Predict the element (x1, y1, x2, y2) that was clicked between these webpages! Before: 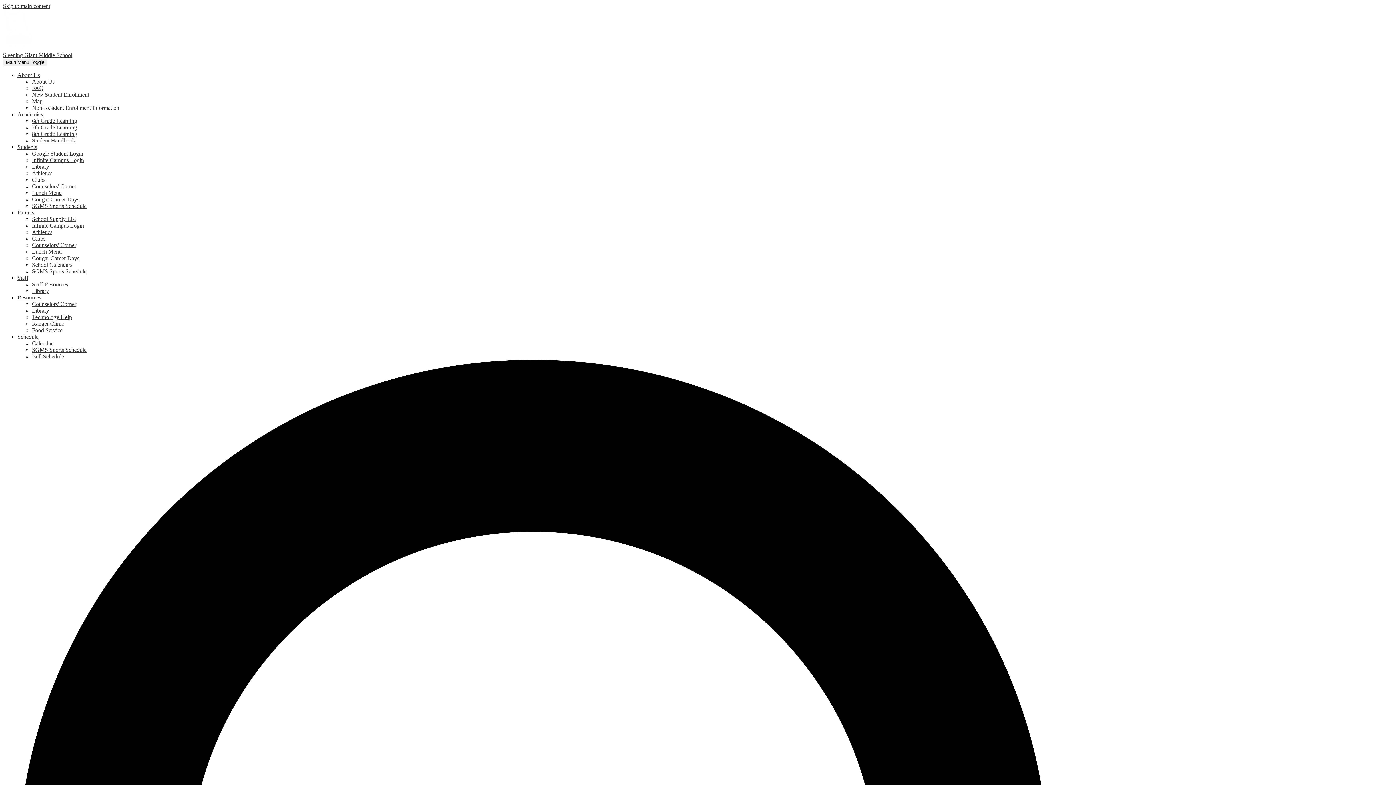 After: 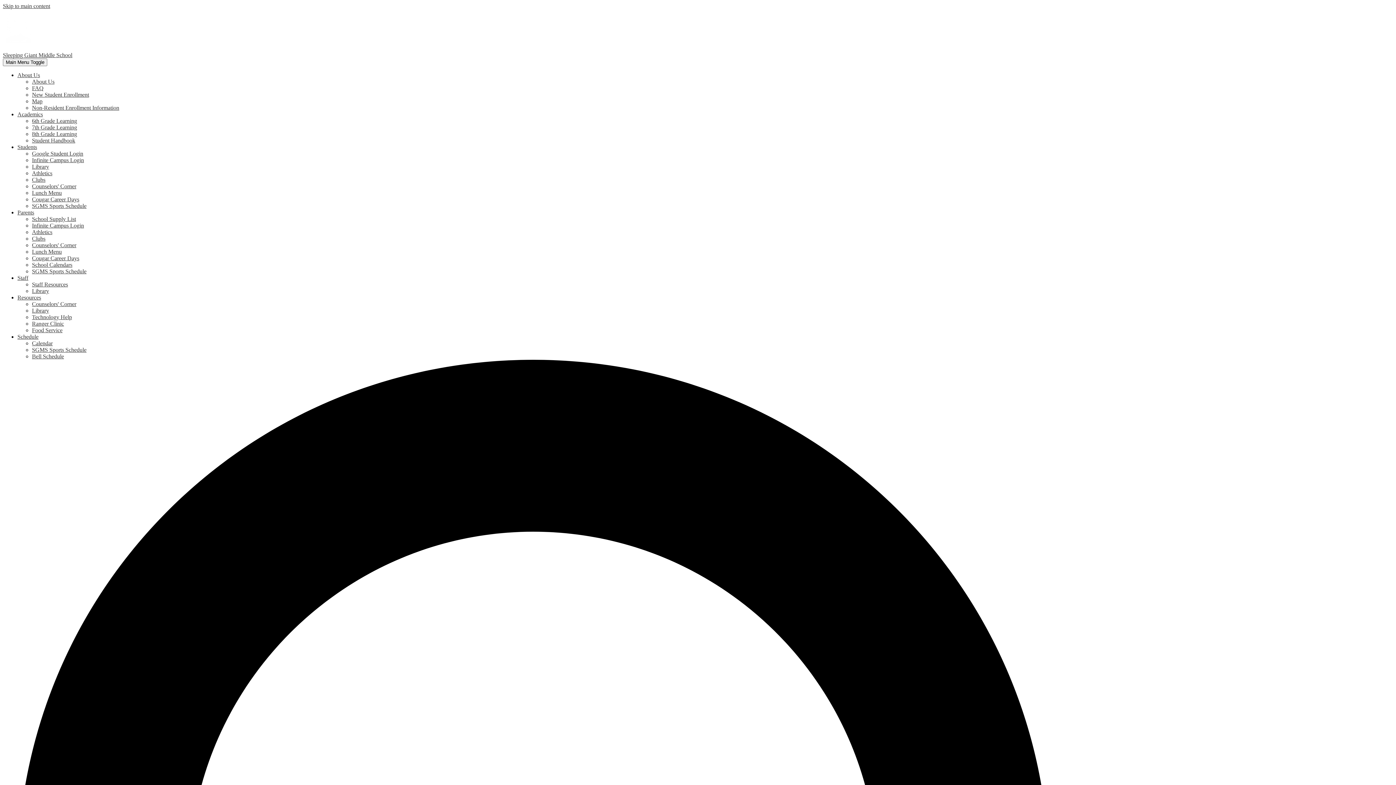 Action: label: Google Student Login bbox: (32, 150, 83, 156)